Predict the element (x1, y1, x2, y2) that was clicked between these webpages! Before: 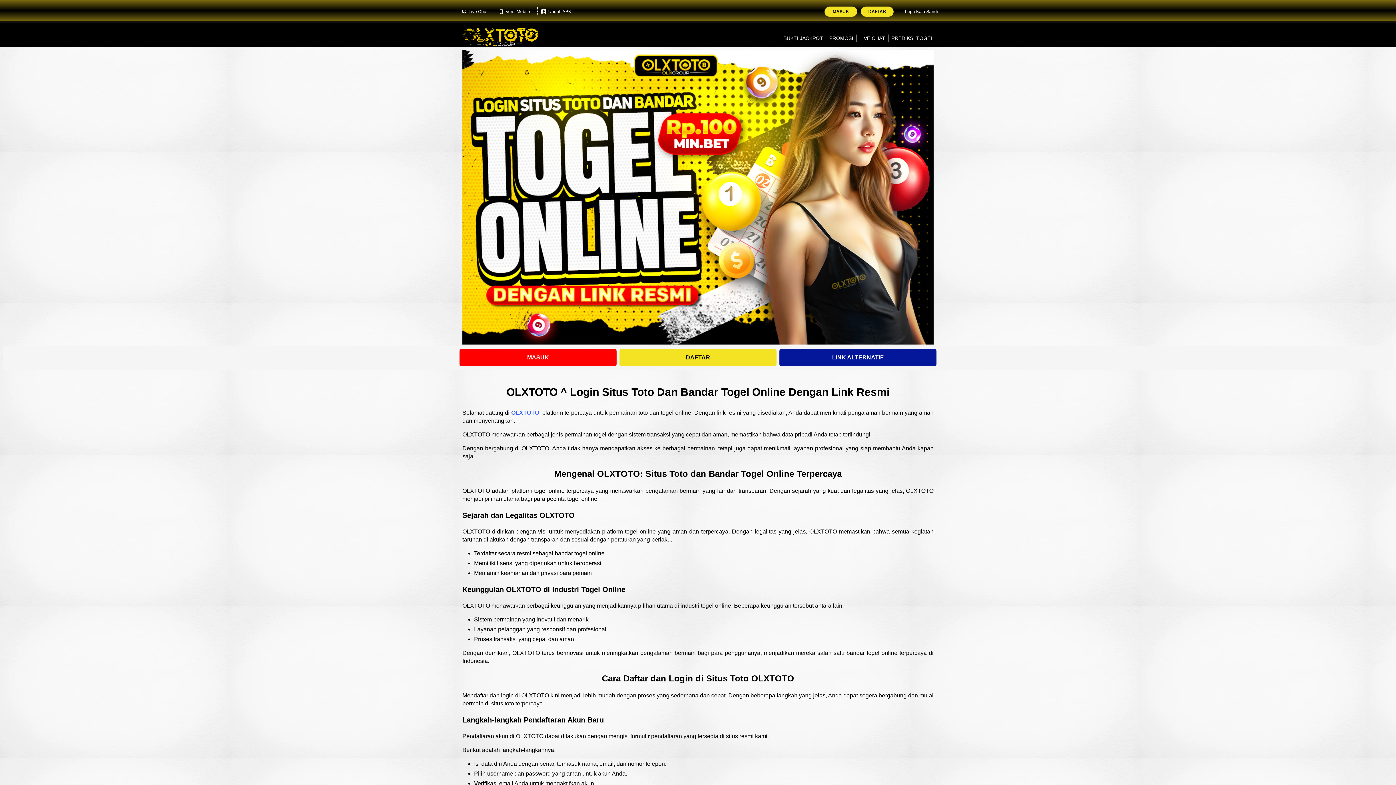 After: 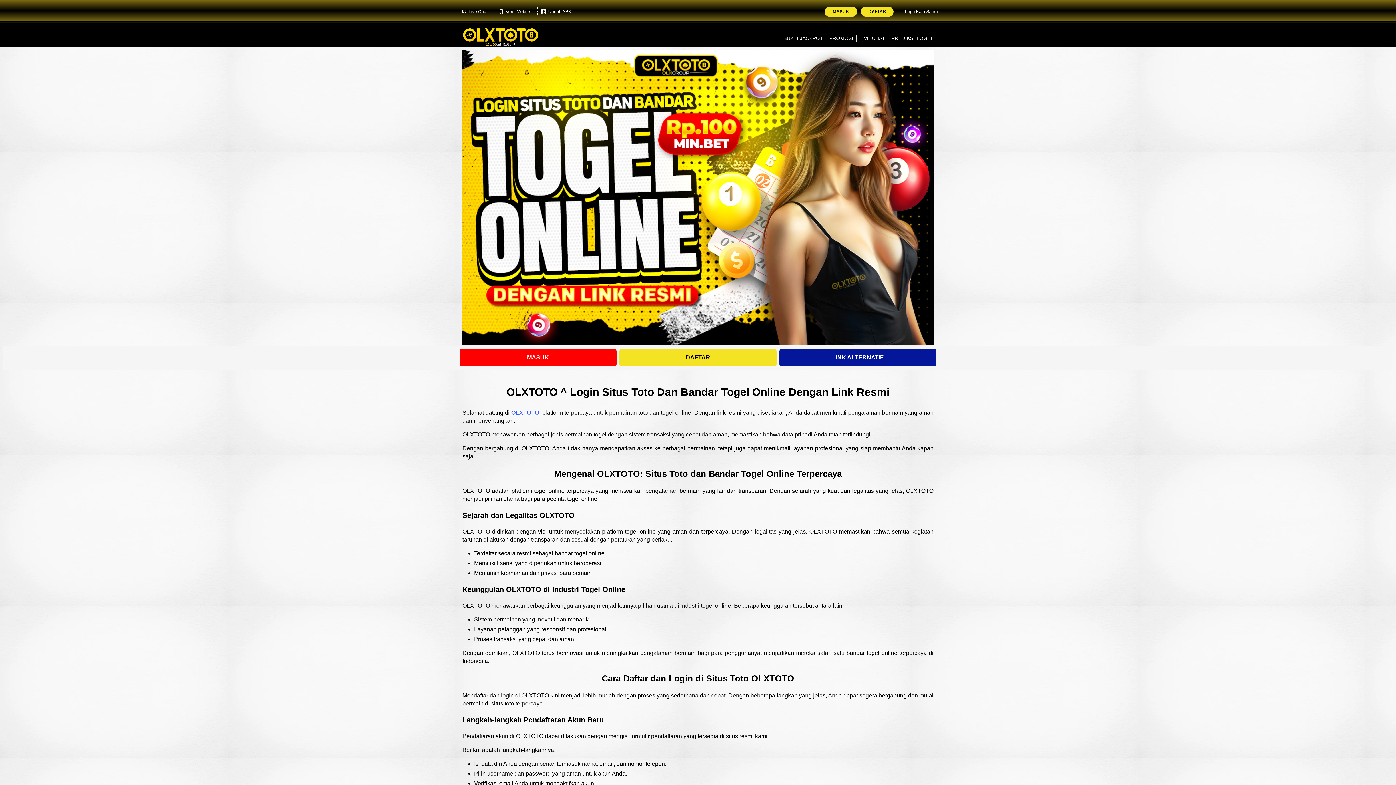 Action: label: OLXTOTO bbox: (511, 409, 539, 415)